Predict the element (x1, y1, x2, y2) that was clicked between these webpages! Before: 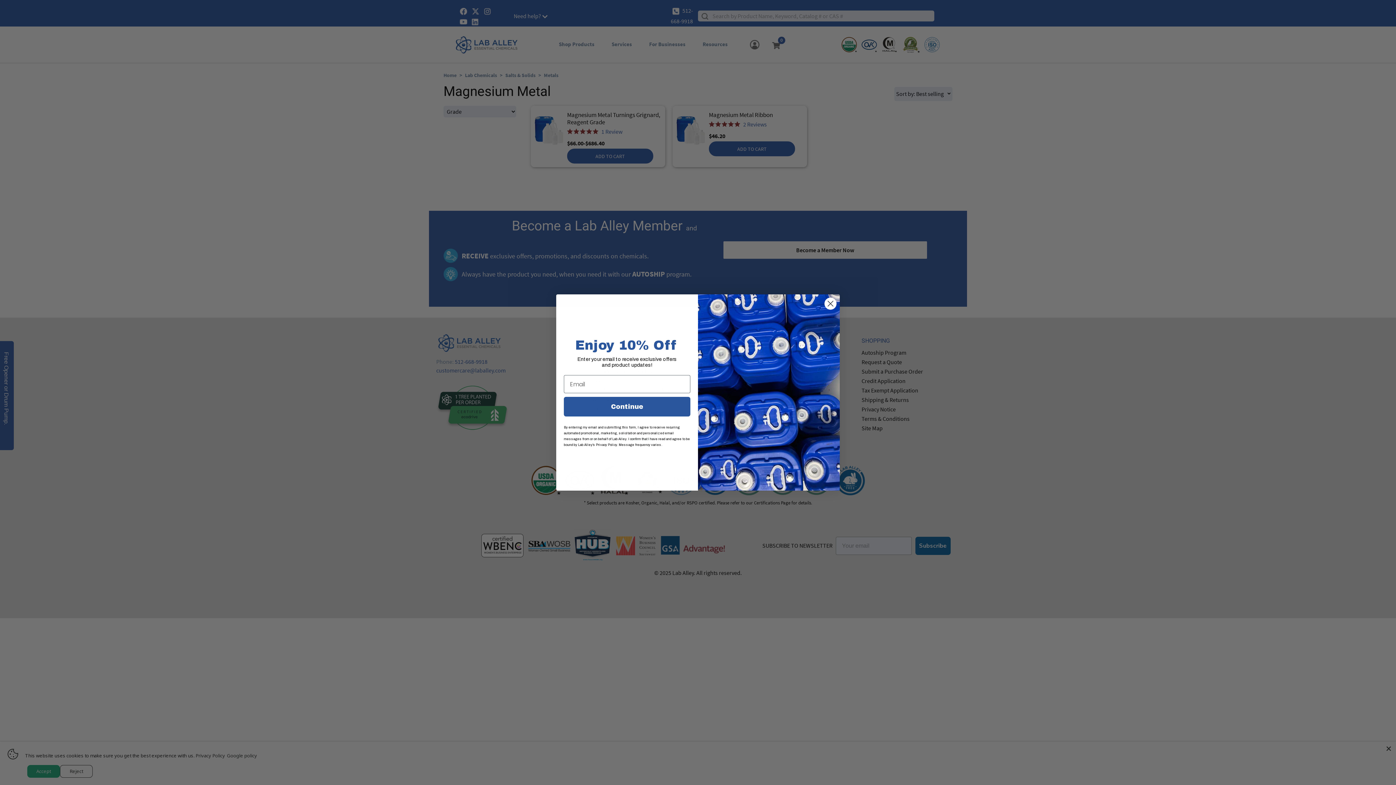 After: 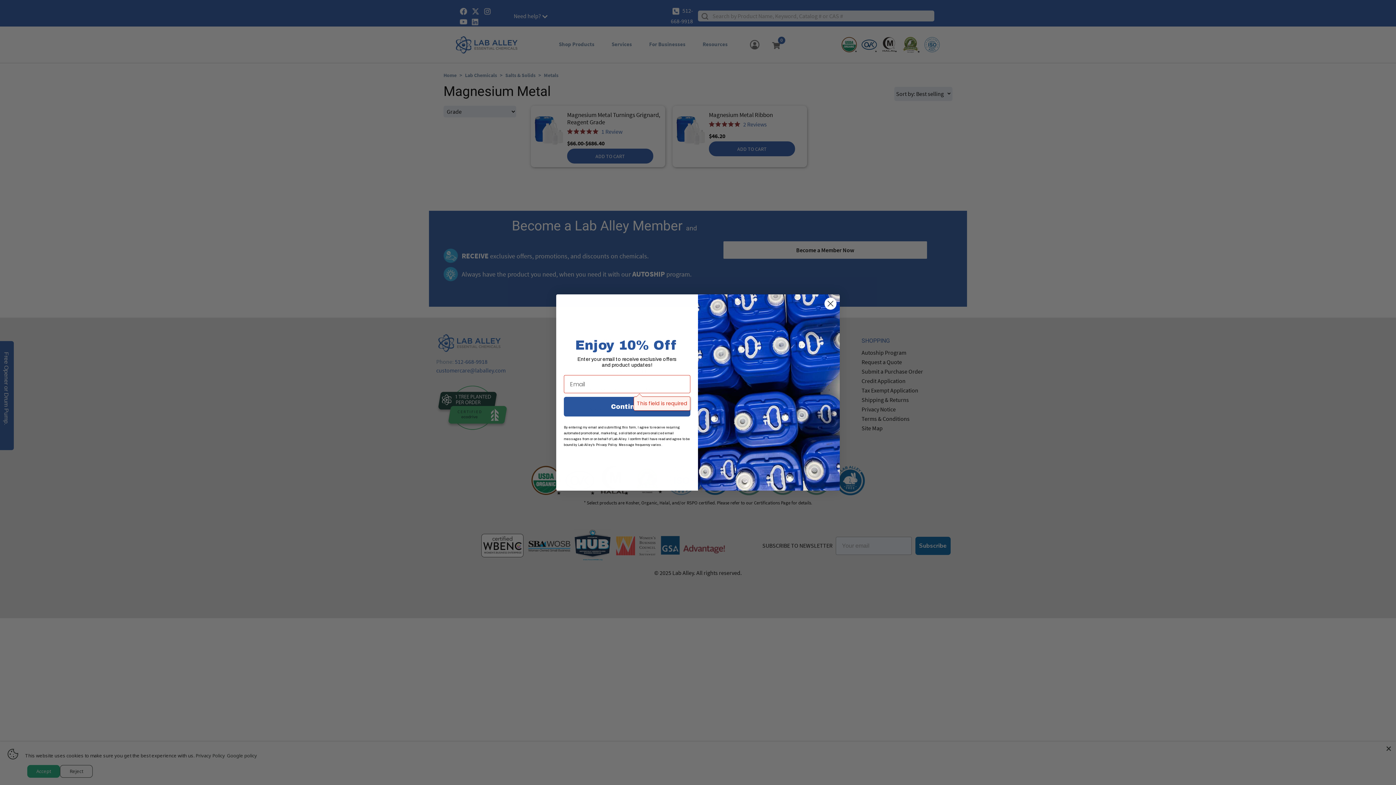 Action: bbox: (564, 397, 690, 416) label: Continue